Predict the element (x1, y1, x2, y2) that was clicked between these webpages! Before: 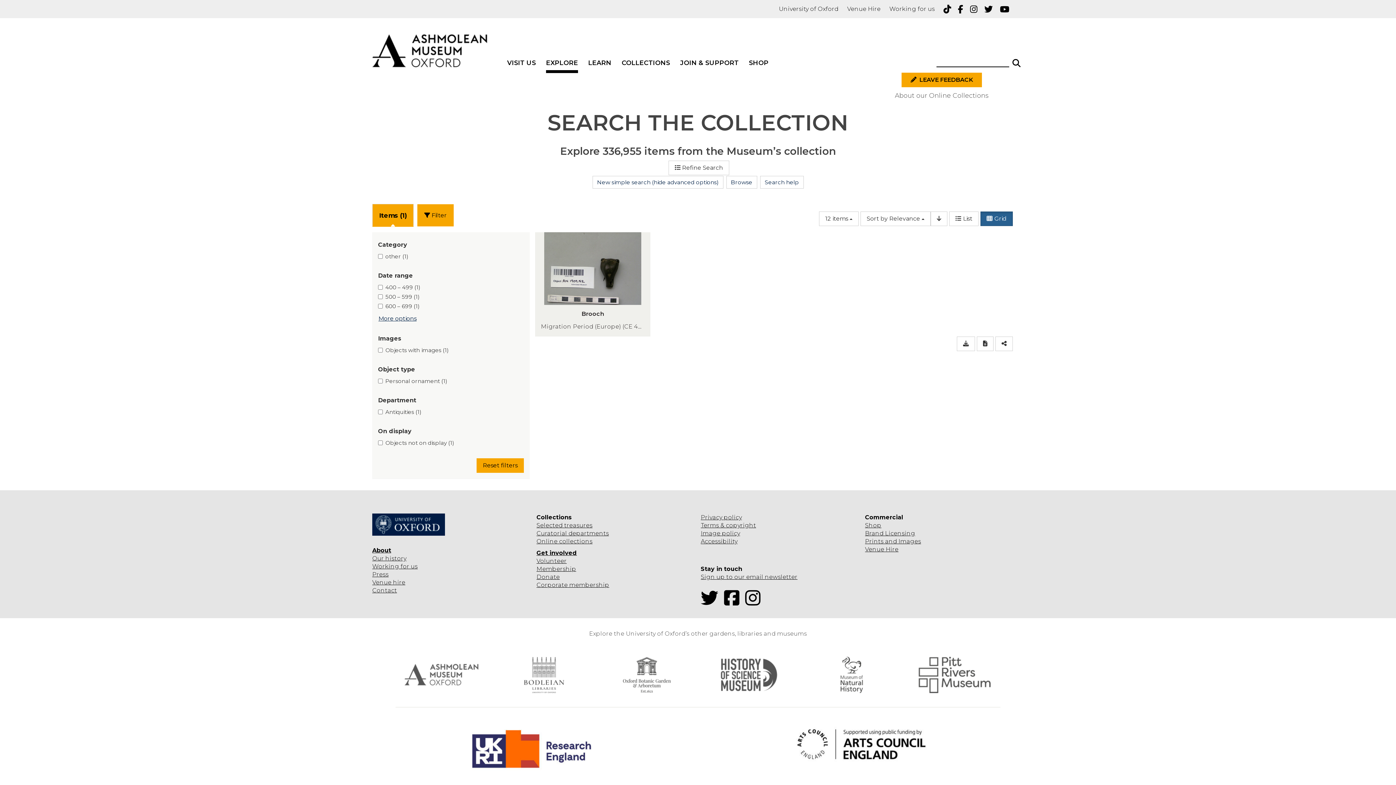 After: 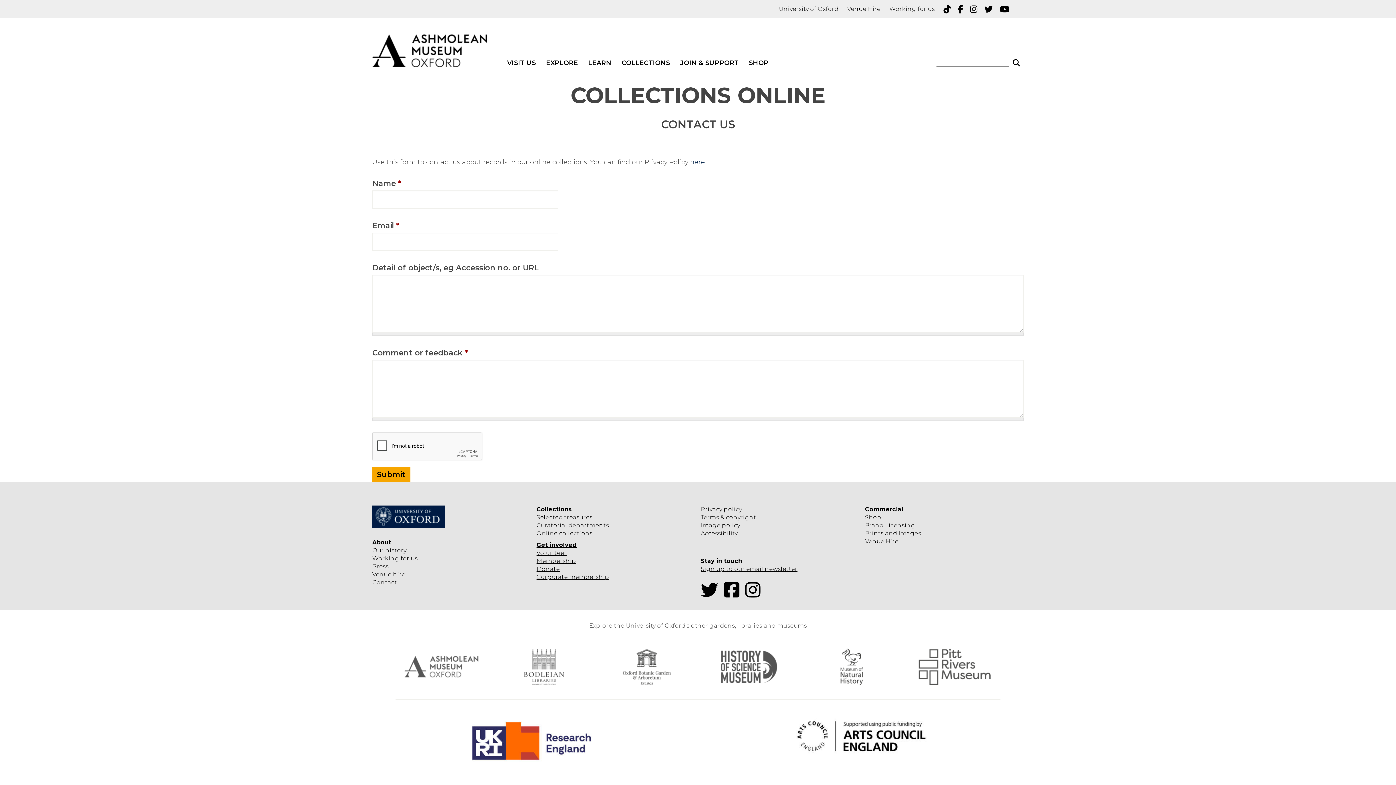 Action: bbox: (901, 72, 982, 87) label:   LEAVE FEEDBACK